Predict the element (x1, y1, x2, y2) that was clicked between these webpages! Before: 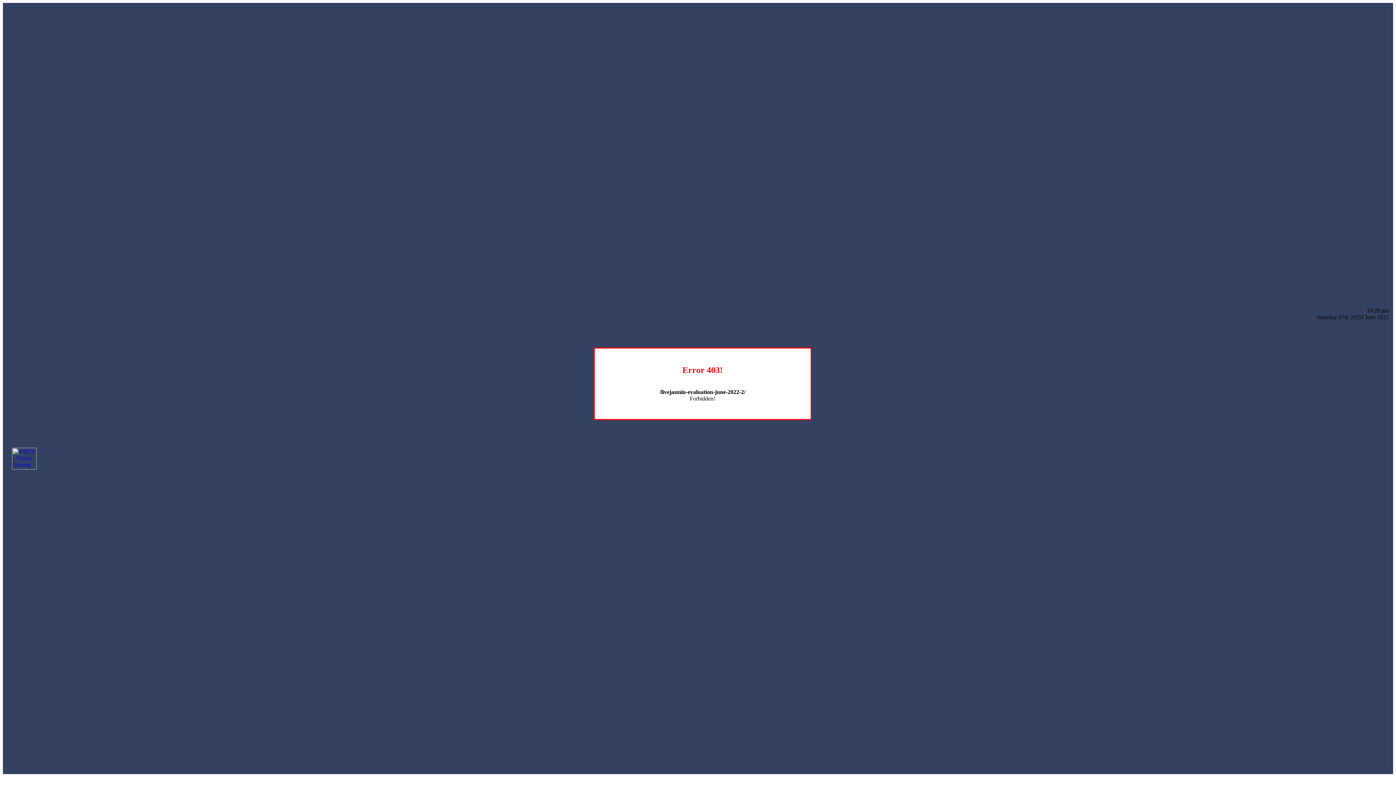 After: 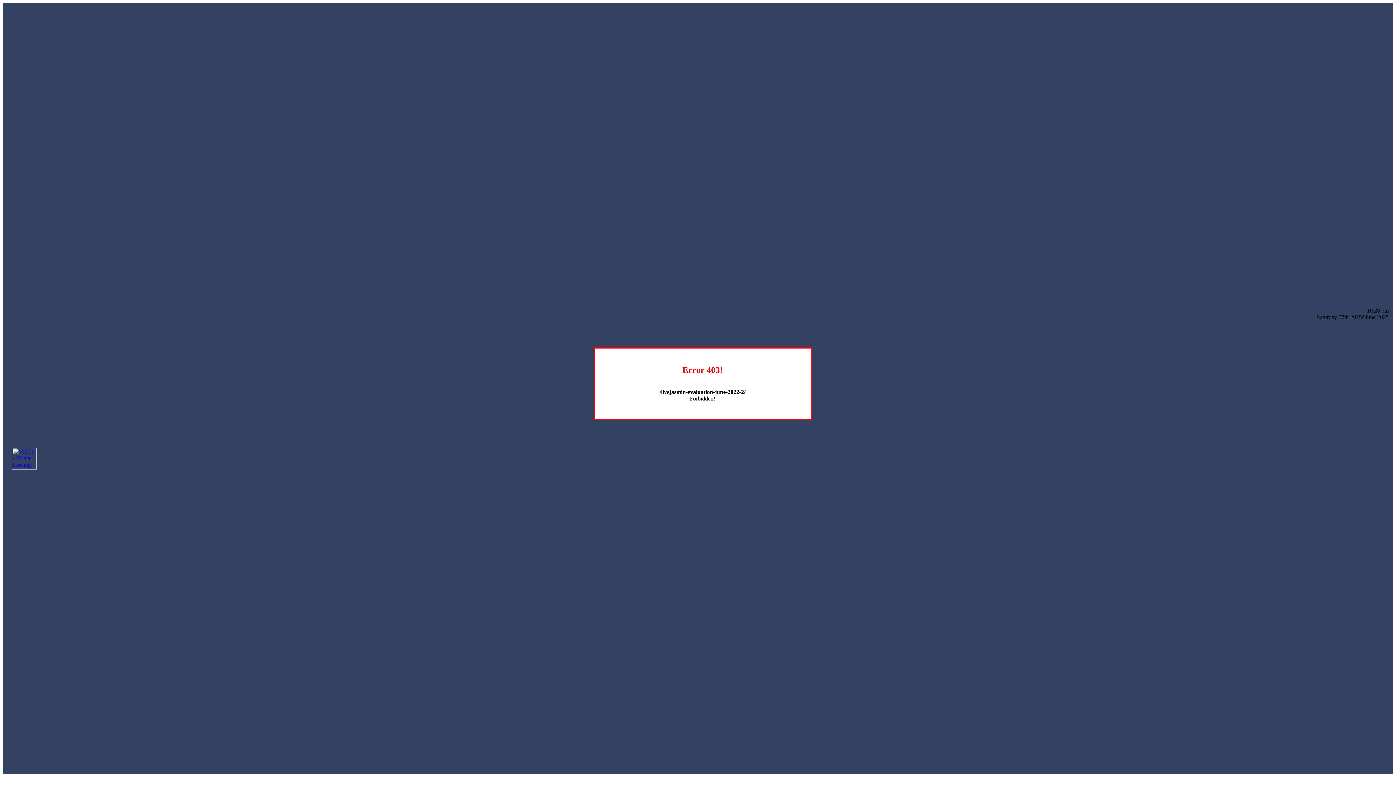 Action: bbox: (12, 464, 36, 470)